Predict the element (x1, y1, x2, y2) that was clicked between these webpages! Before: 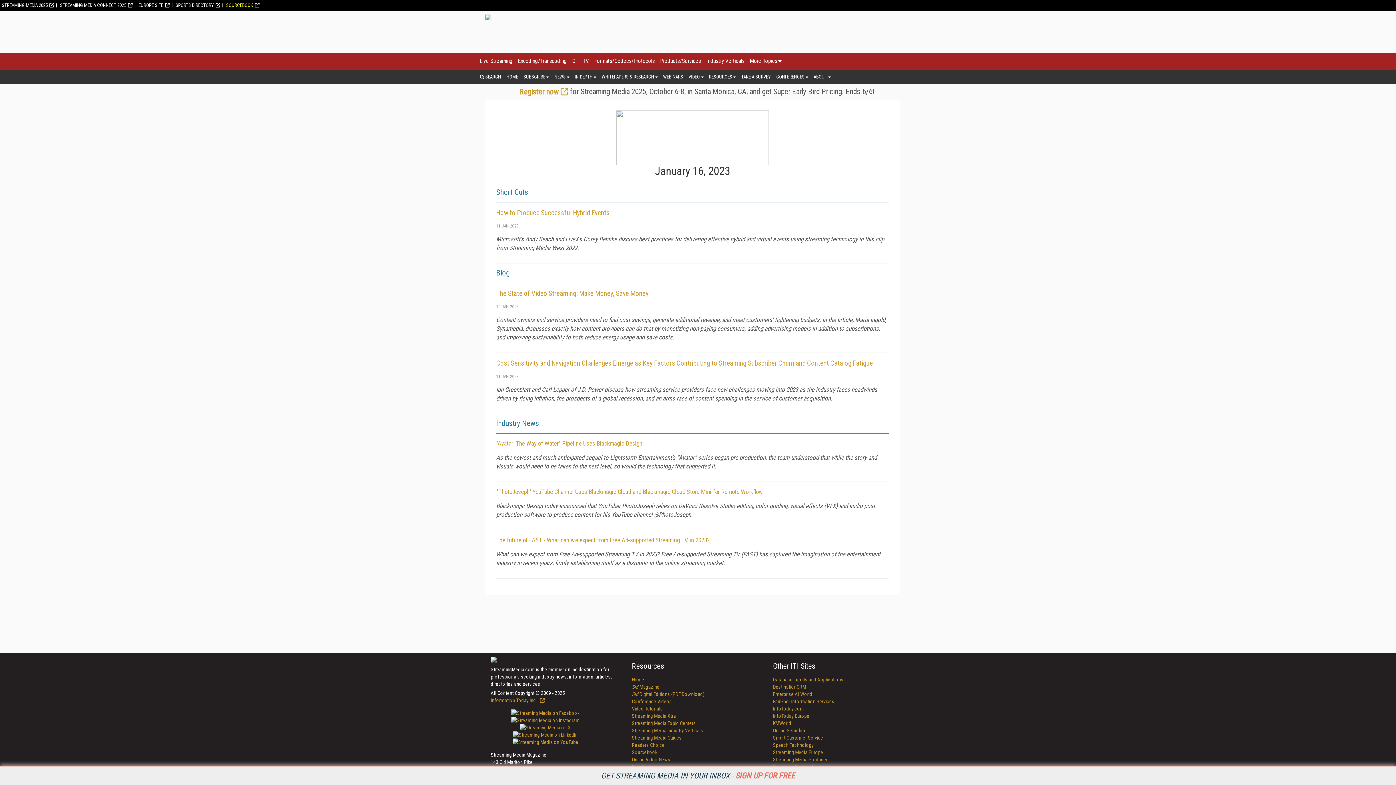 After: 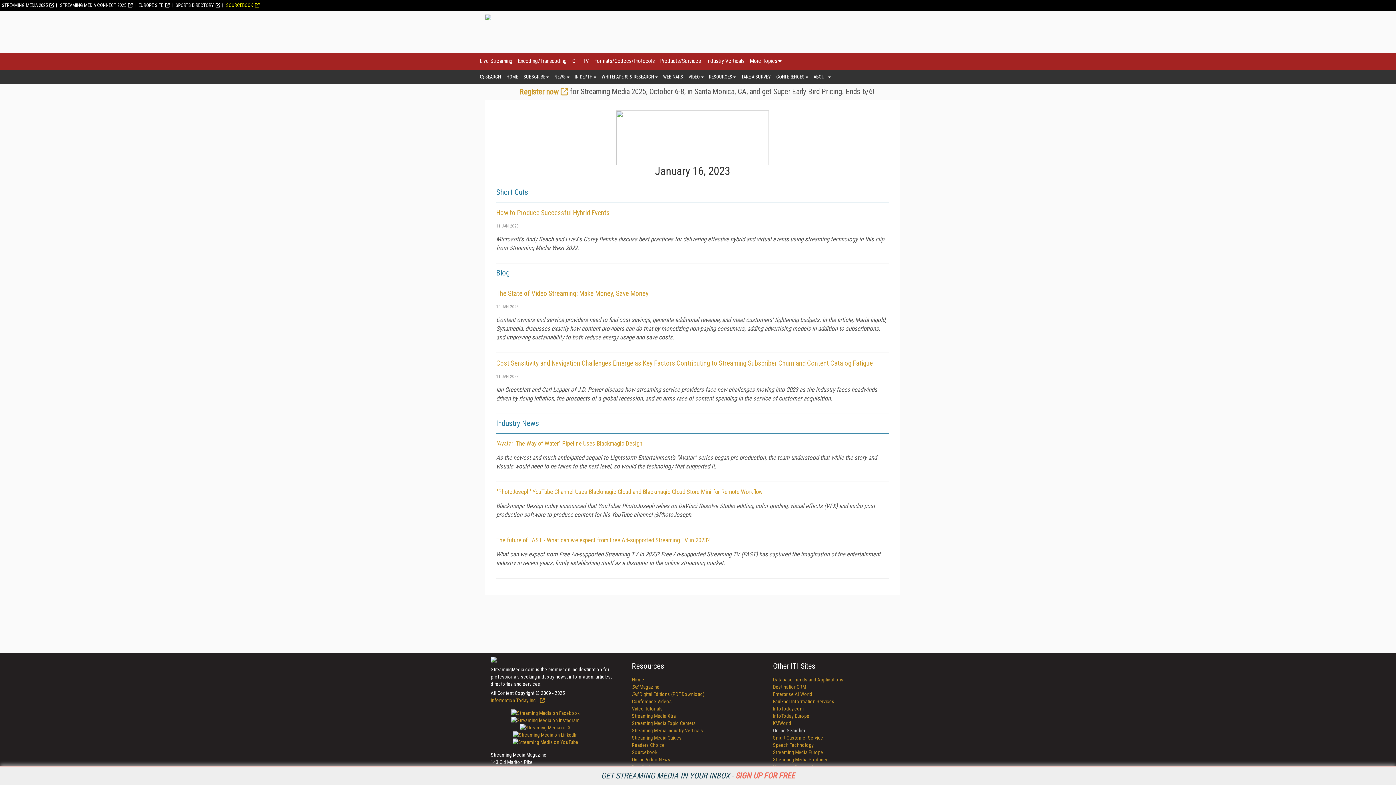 Action: label: Online Searcher bbox: (773, 727, 805, 733)